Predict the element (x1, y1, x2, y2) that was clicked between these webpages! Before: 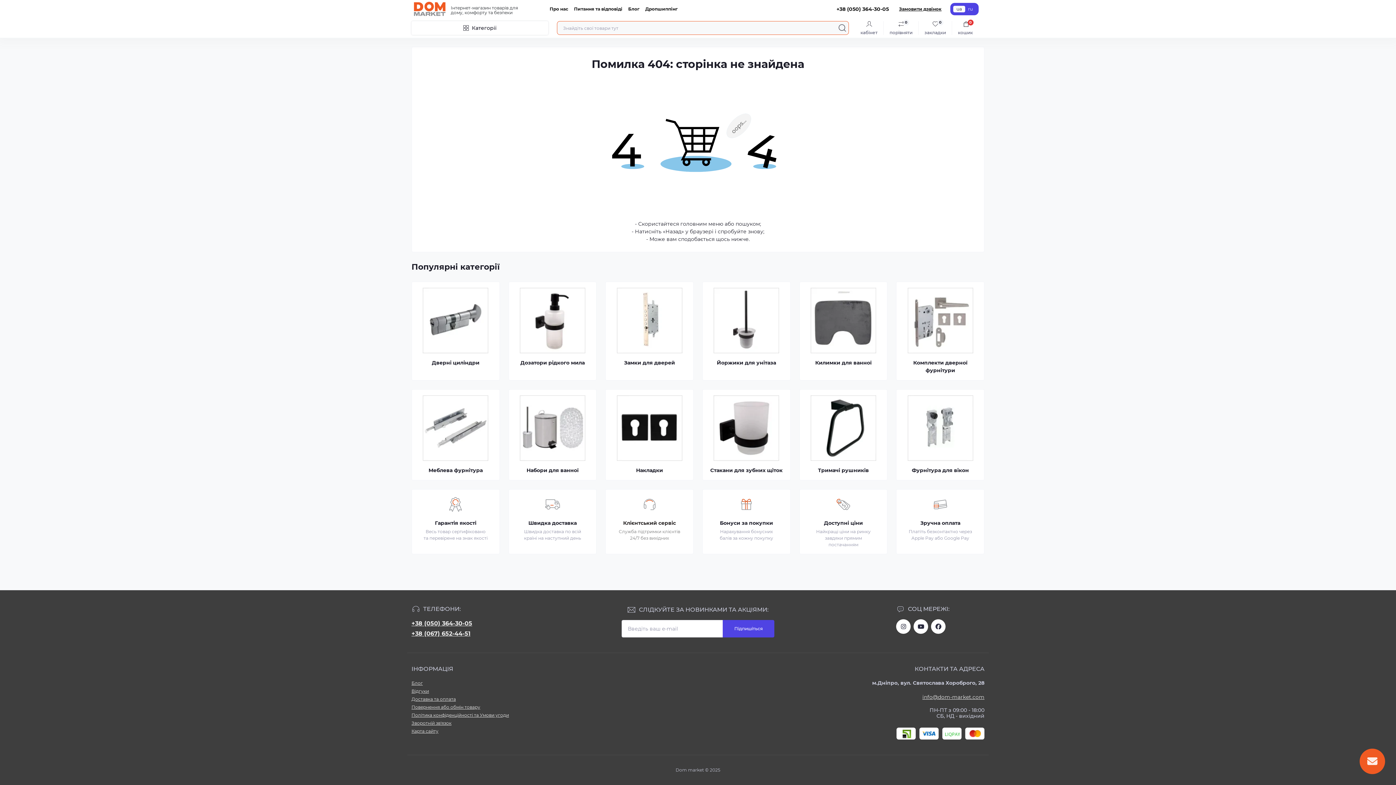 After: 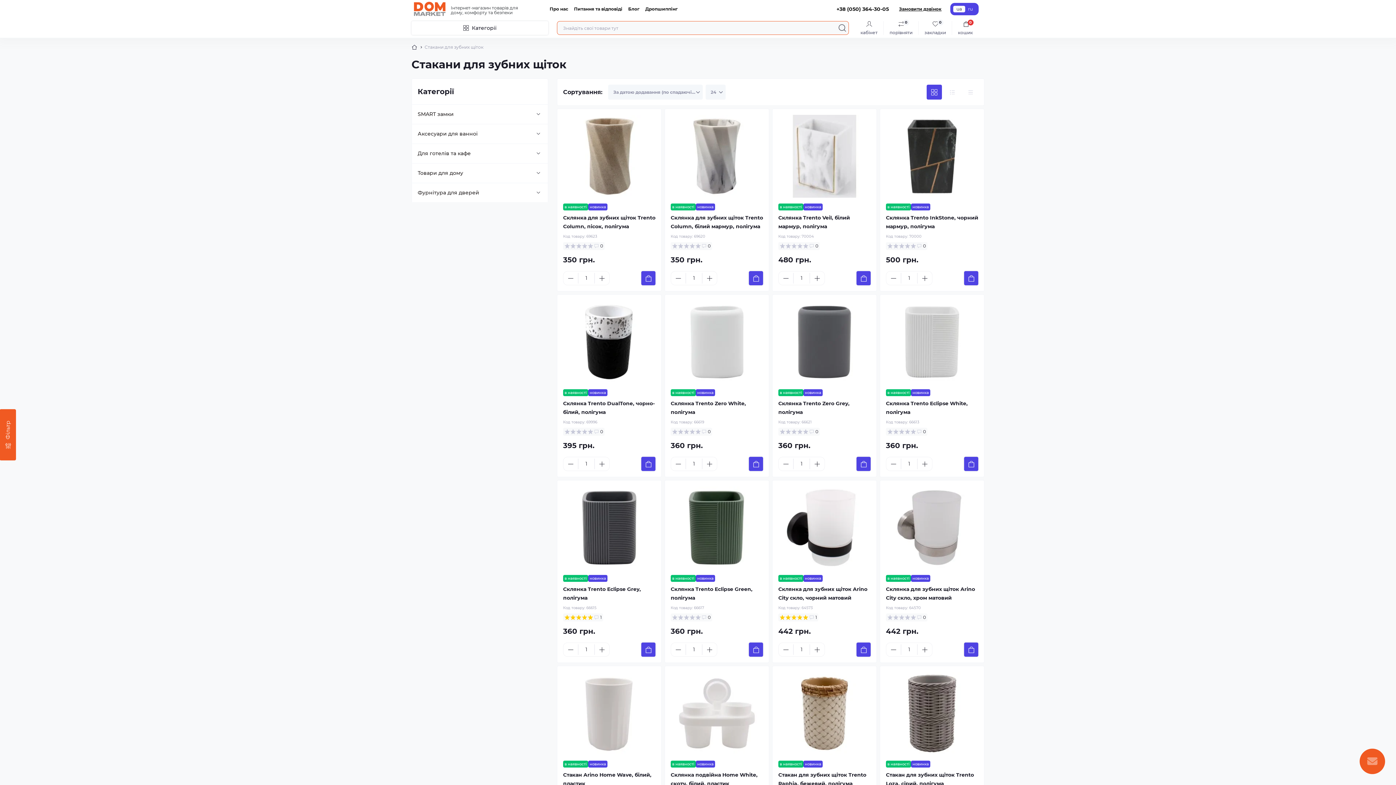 Action: label: Стакани для зубних щіток bbox: (702, 389, 790, 480)